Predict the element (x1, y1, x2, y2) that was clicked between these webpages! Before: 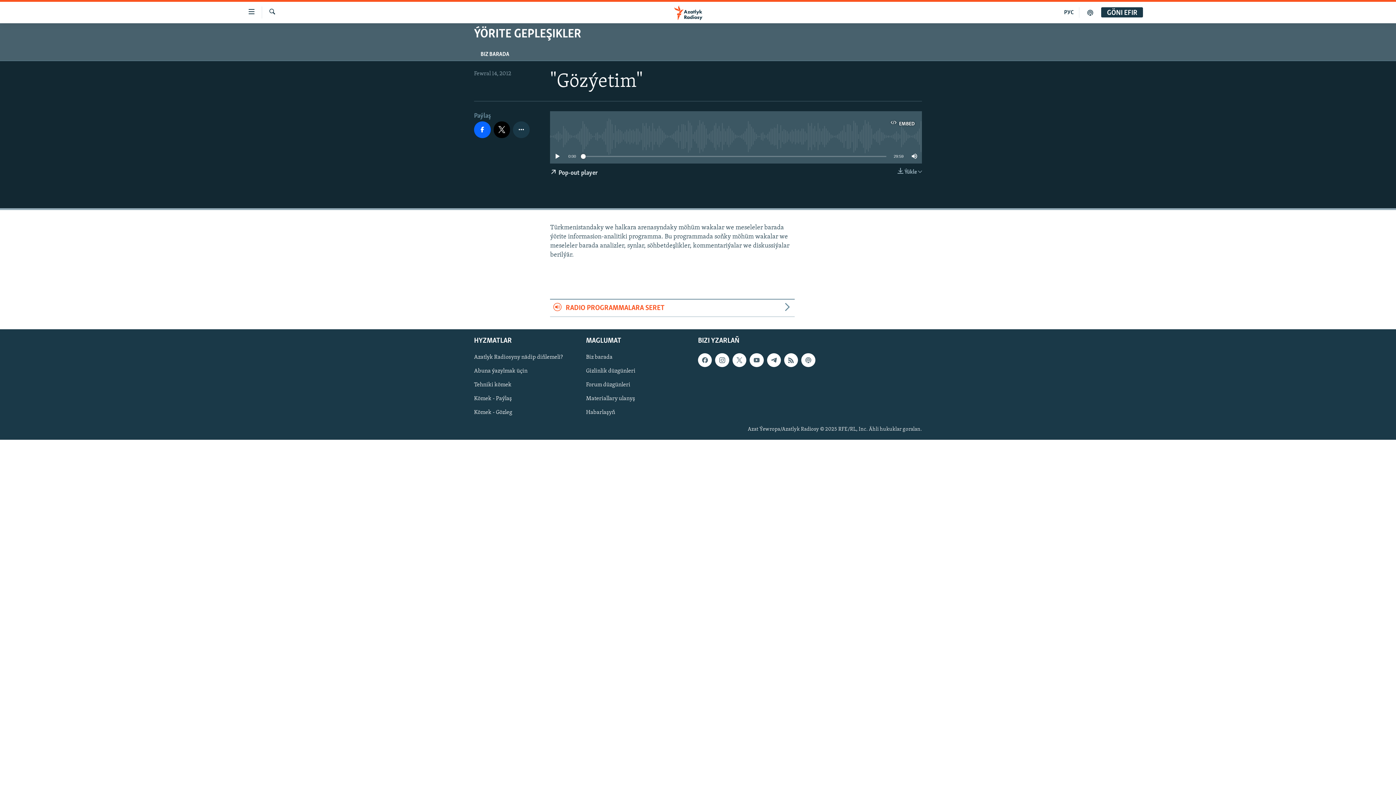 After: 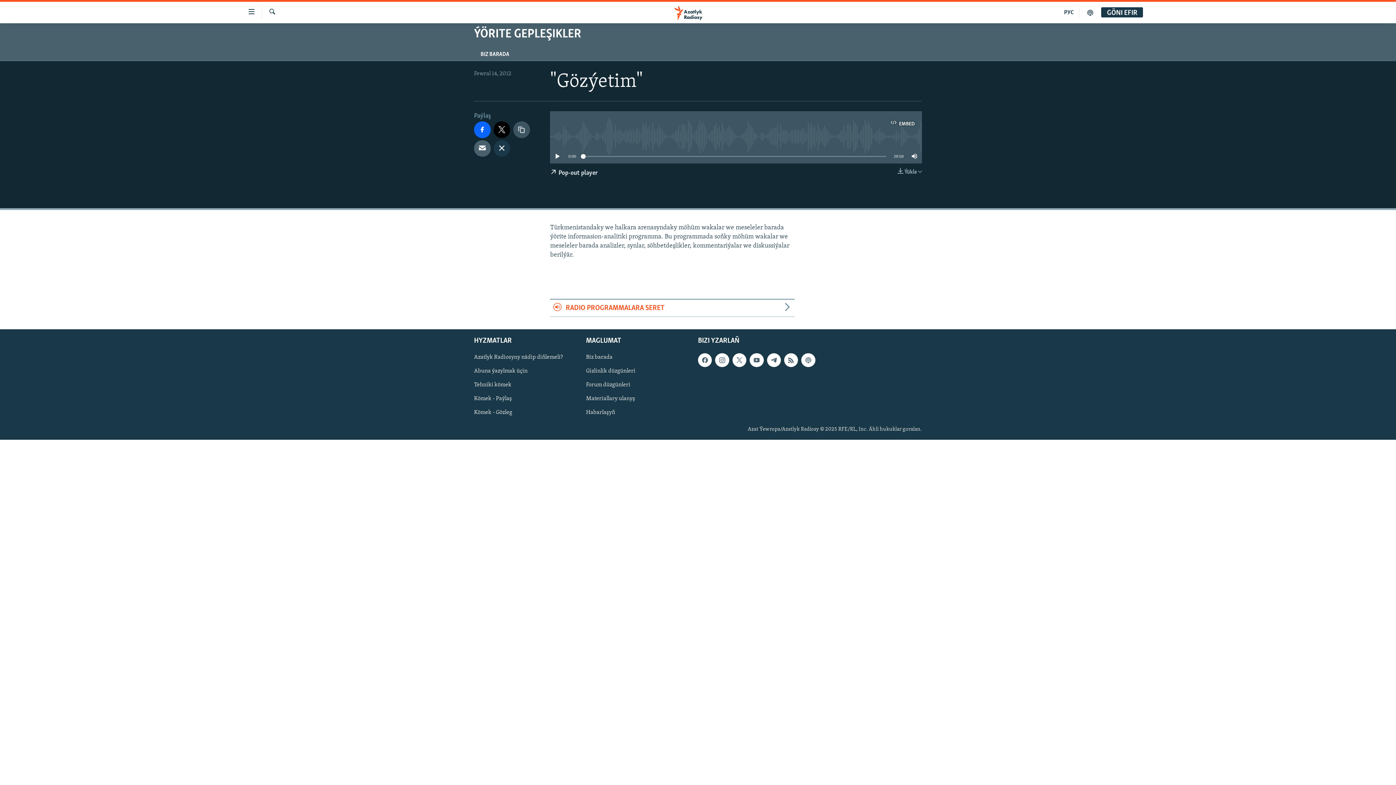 Action: bbox: (513, 121, 529, 138)